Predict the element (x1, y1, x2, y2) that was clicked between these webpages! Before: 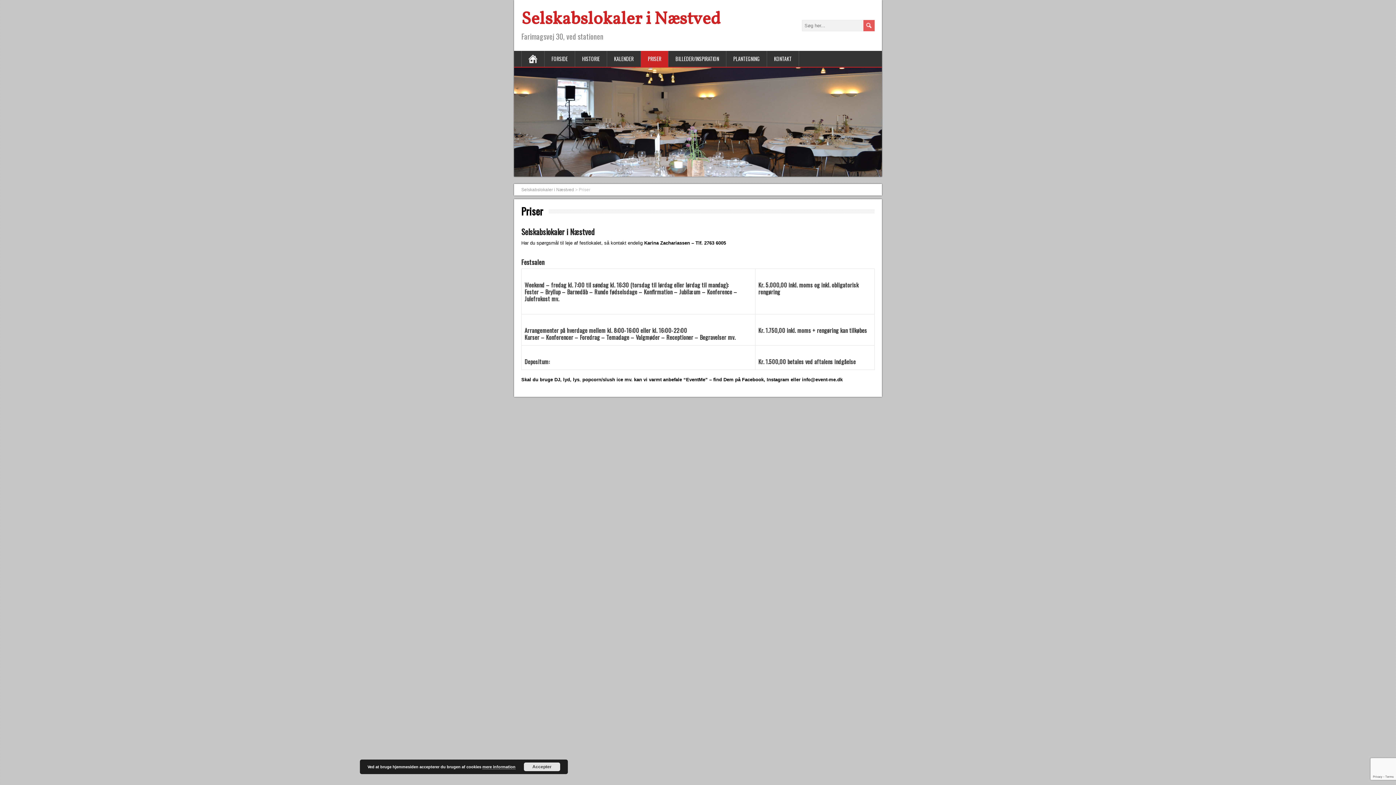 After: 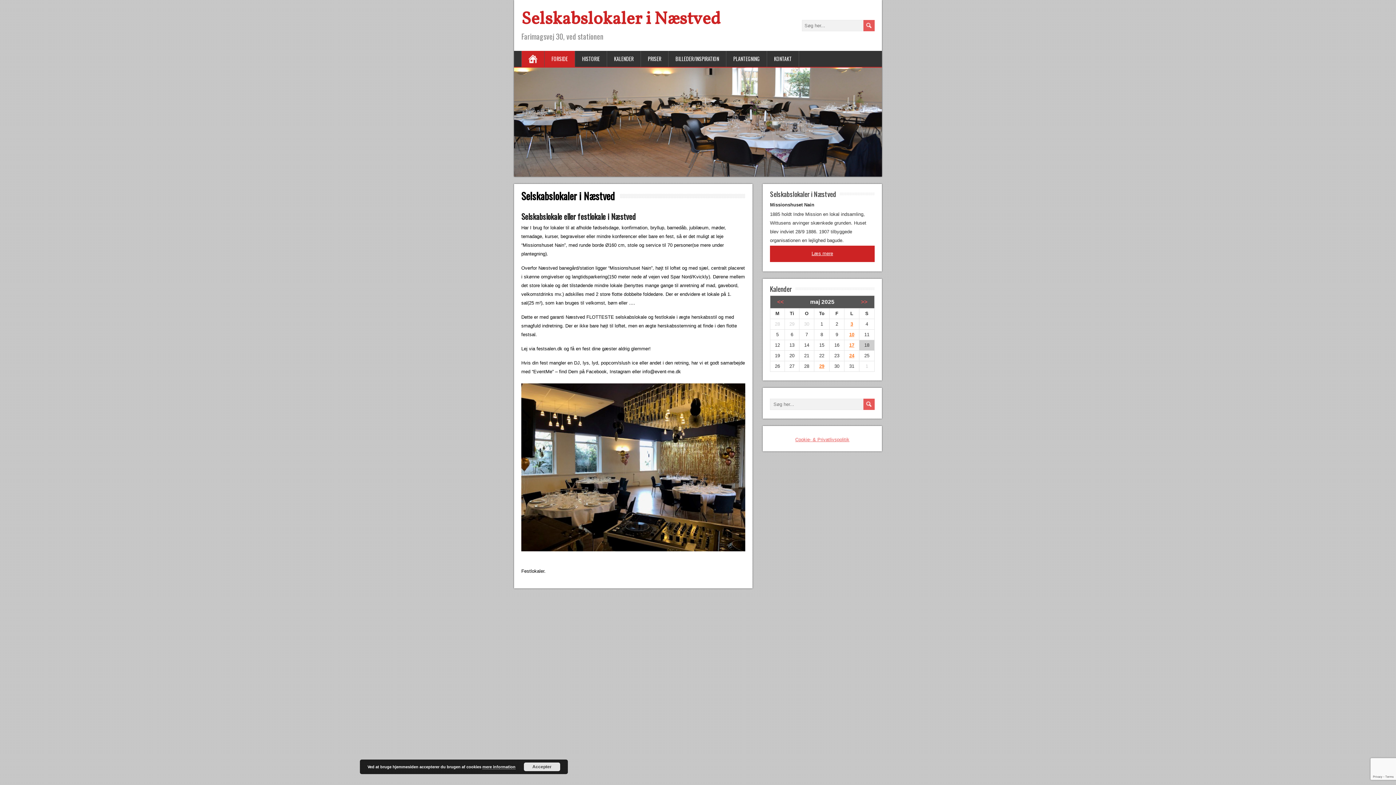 Action: bbox: (521, 50, 544, 66)